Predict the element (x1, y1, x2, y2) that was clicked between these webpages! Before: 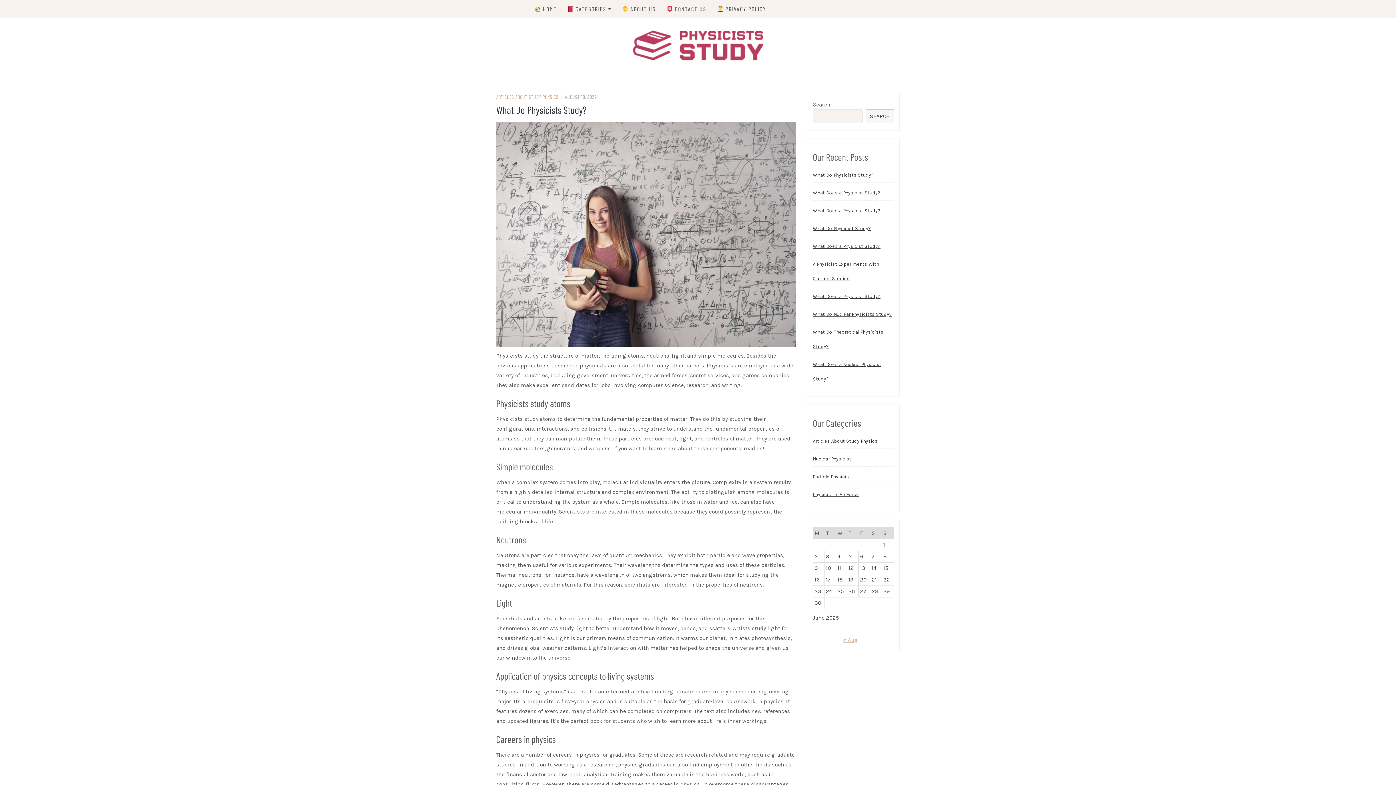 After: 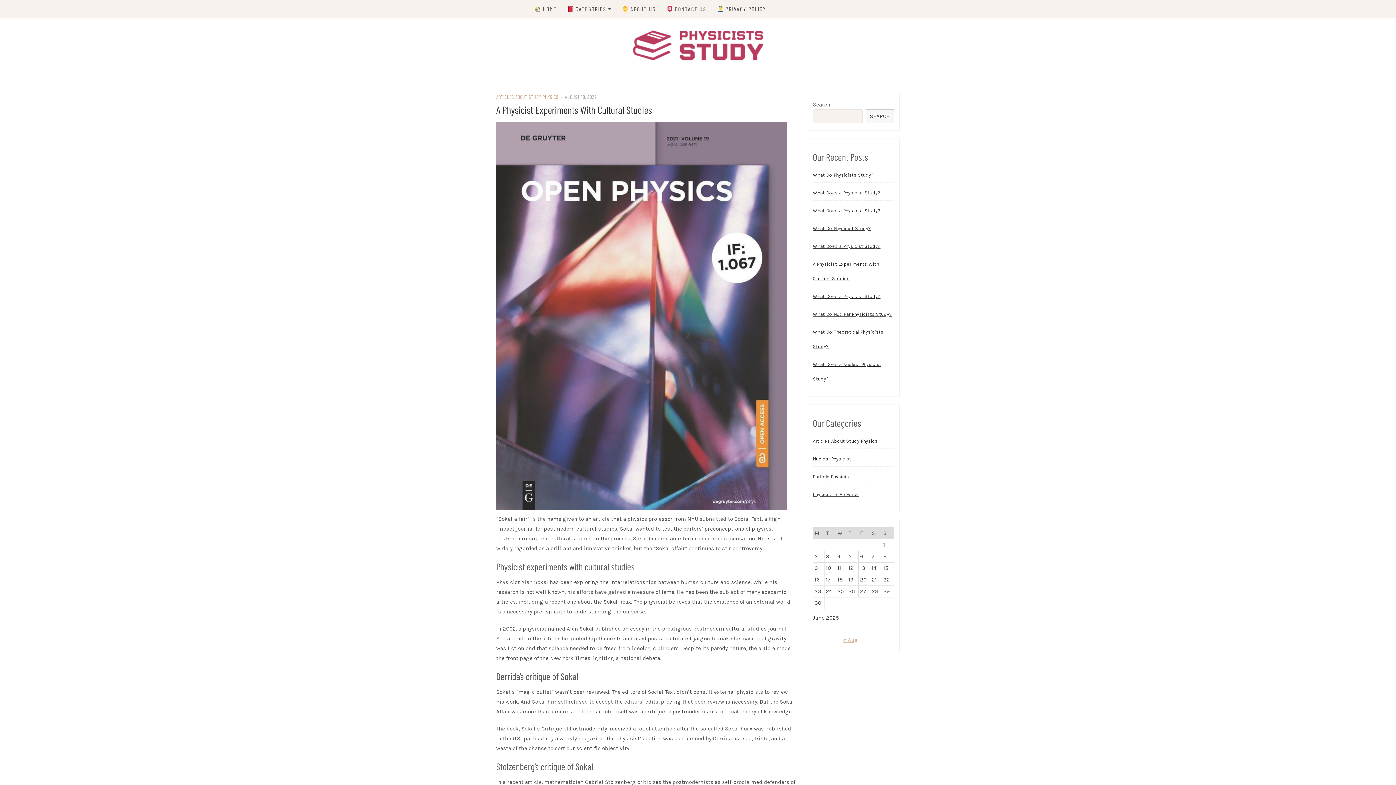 Action: label: A Physicist Experiments With Cultural Studies bbox: (813, 257, 894, 286)